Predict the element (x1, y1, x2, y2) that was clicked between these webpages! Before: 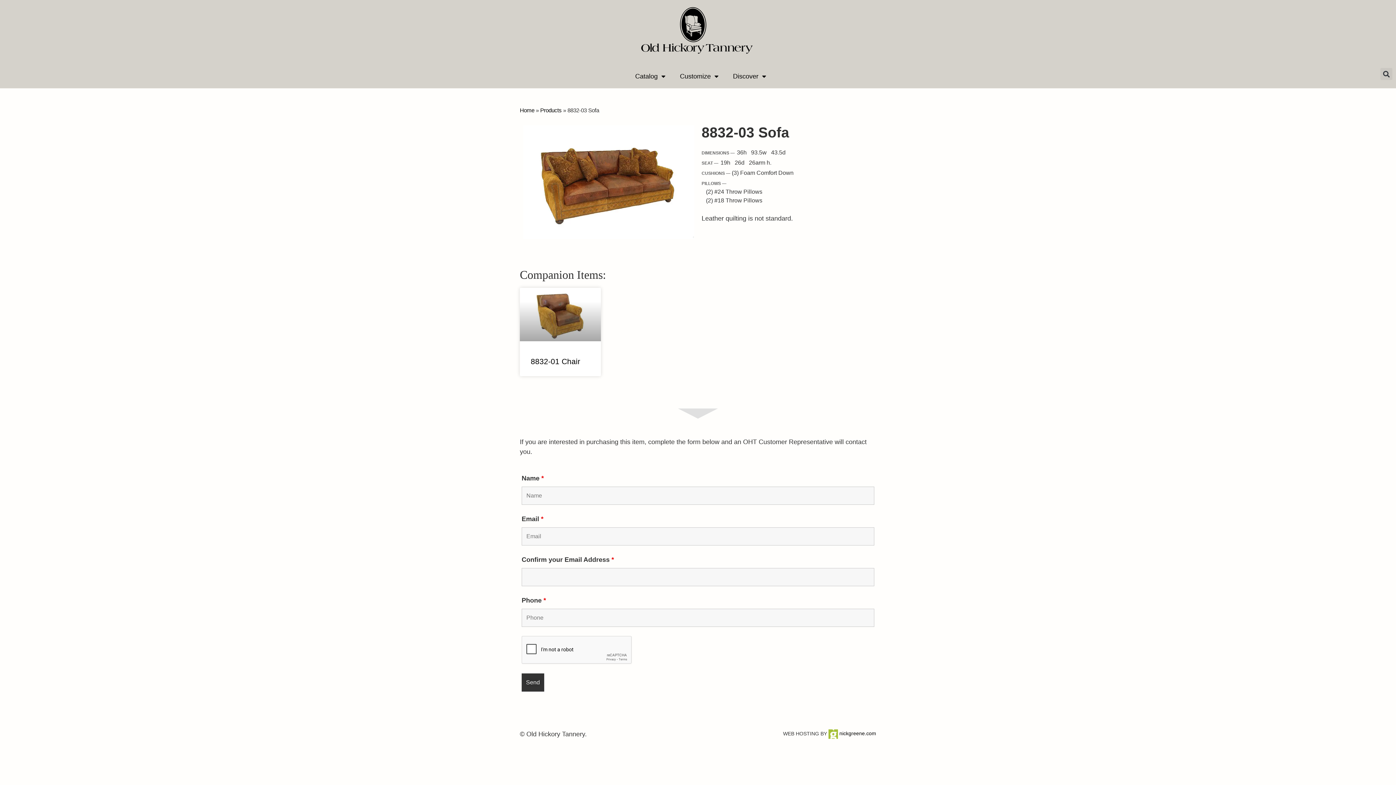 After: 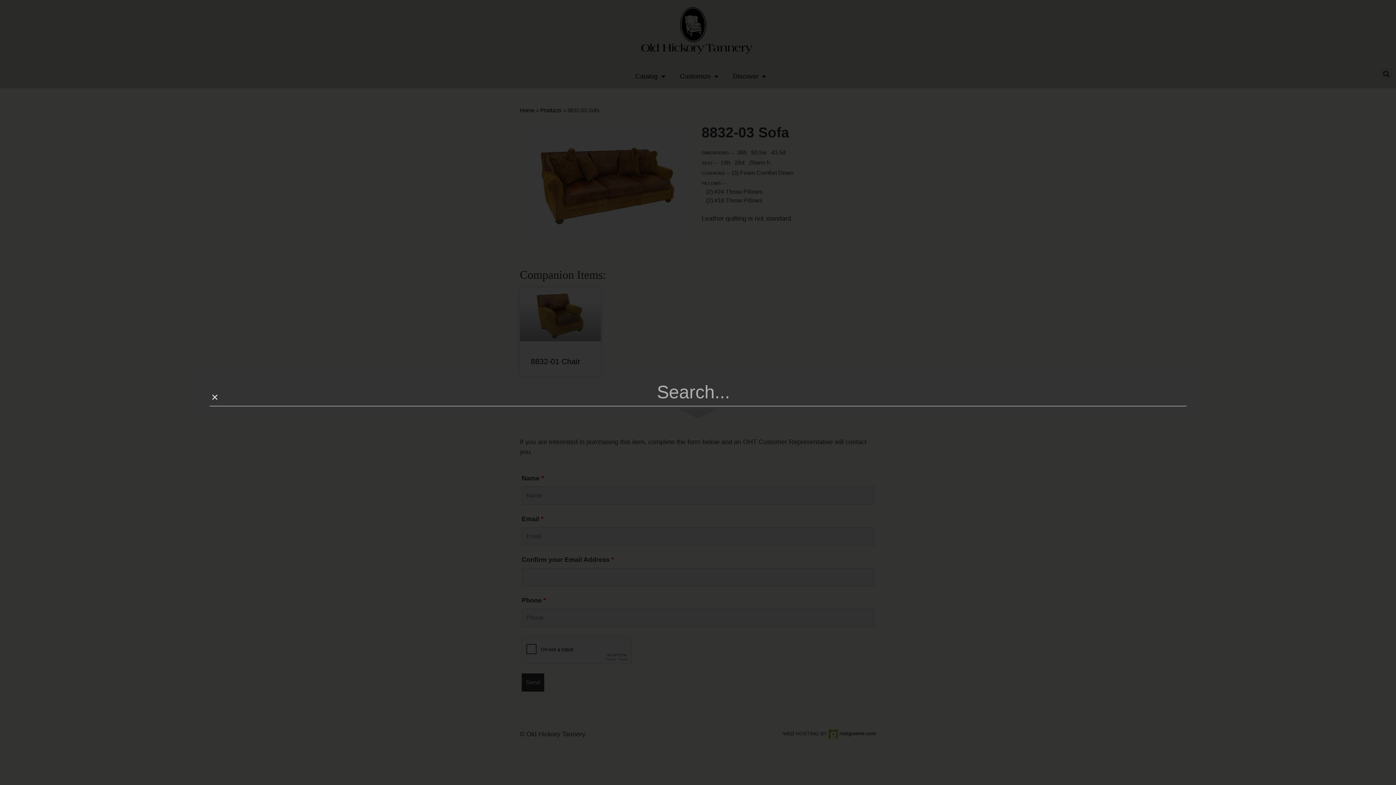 Action: label: Search bbox: (1380, 68, 1392, 80)